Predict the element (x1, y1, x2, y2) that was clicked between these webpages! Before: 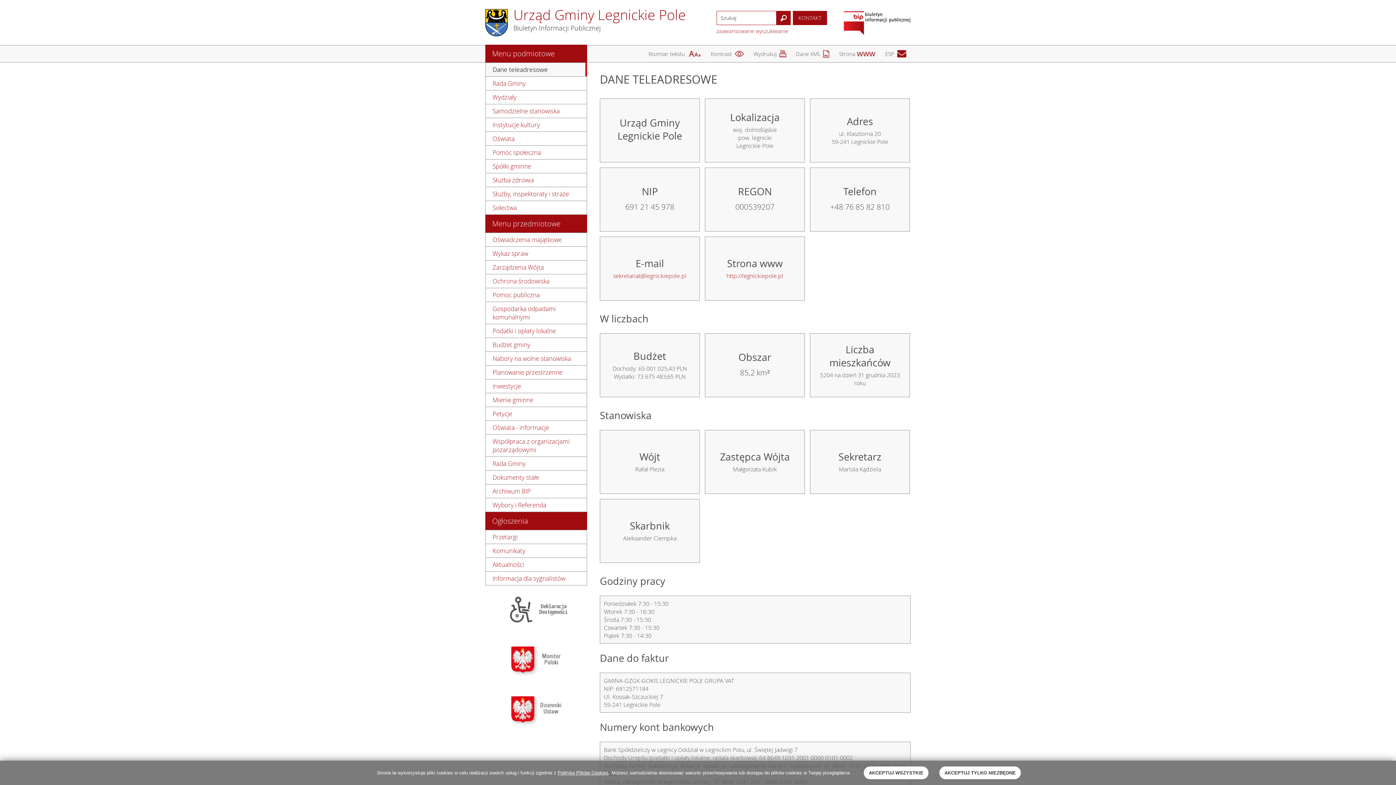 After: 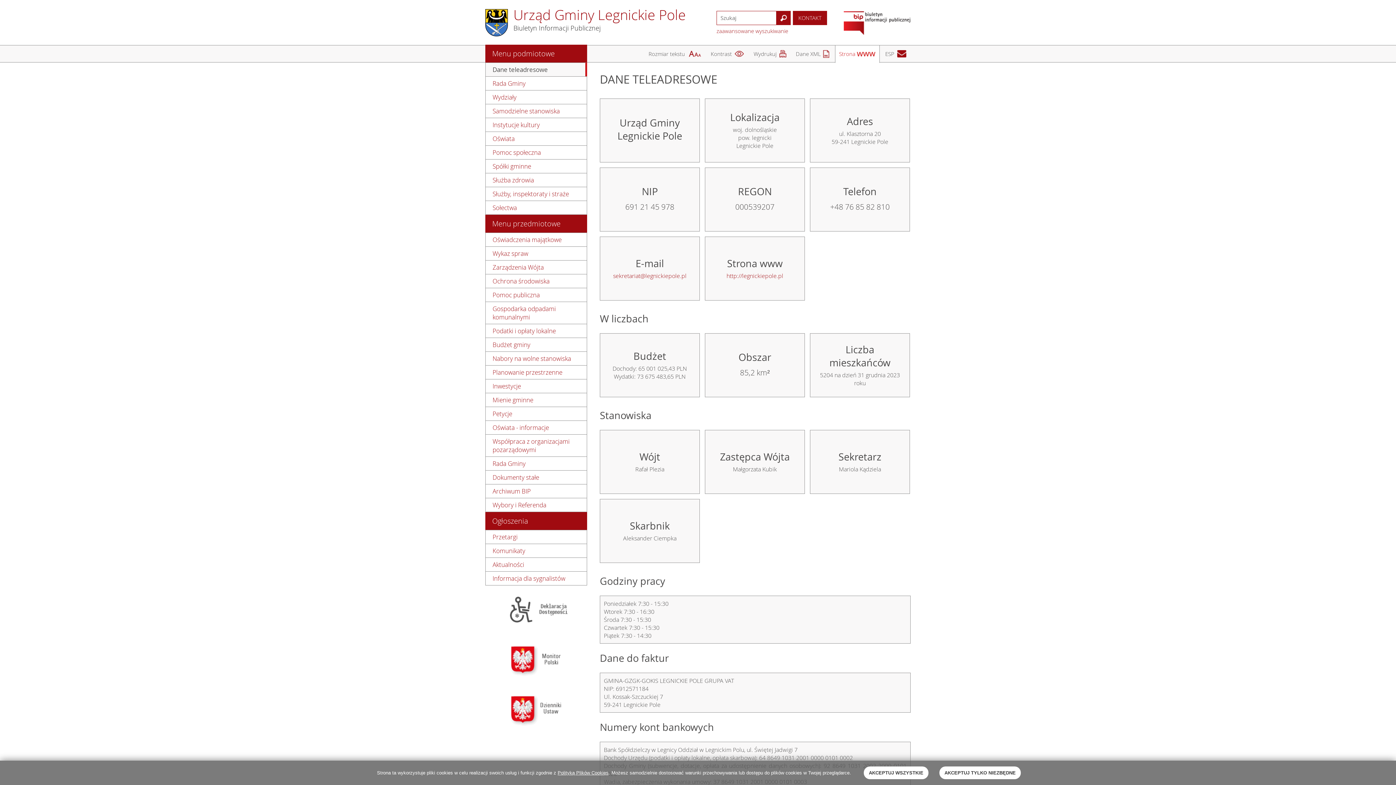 Action: label: Strona bbox: (835, 45, 880, 62)